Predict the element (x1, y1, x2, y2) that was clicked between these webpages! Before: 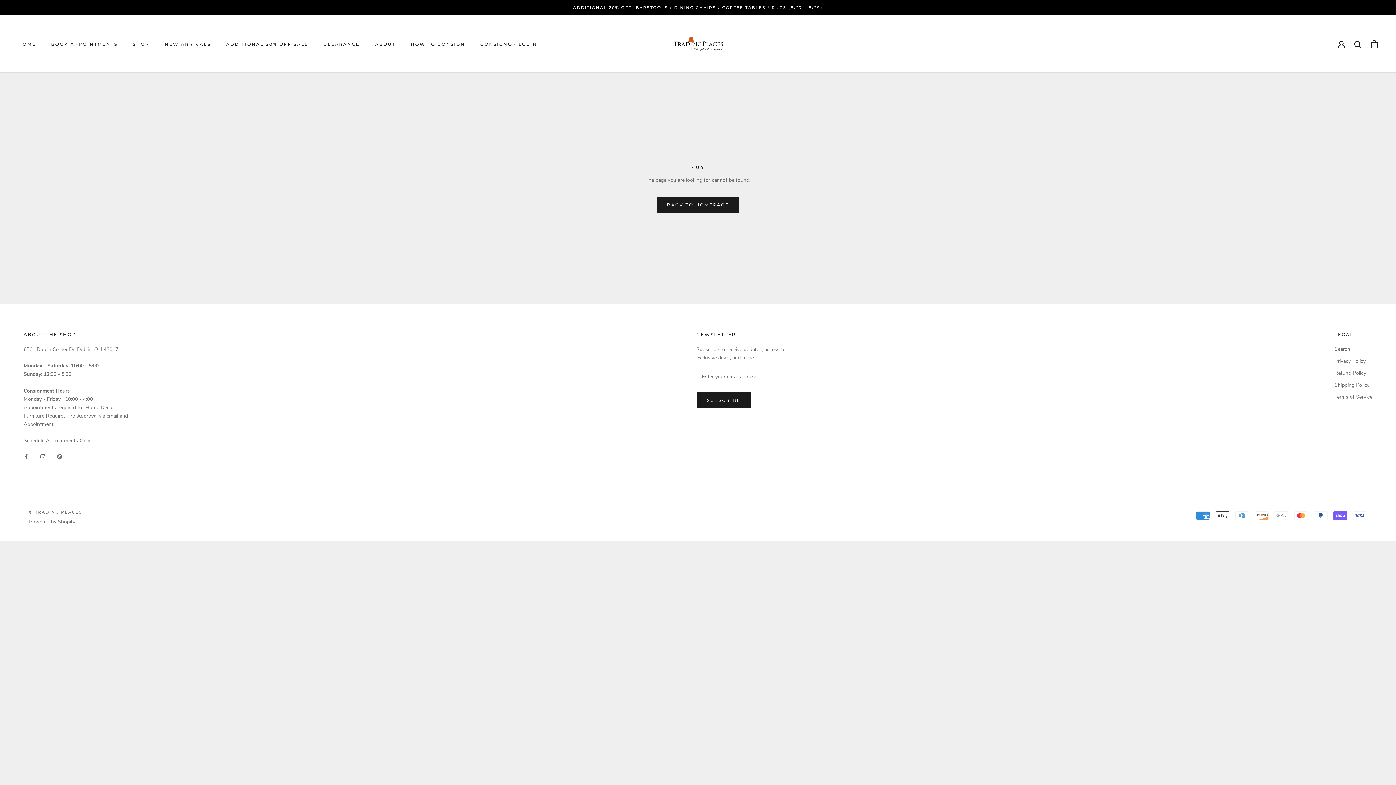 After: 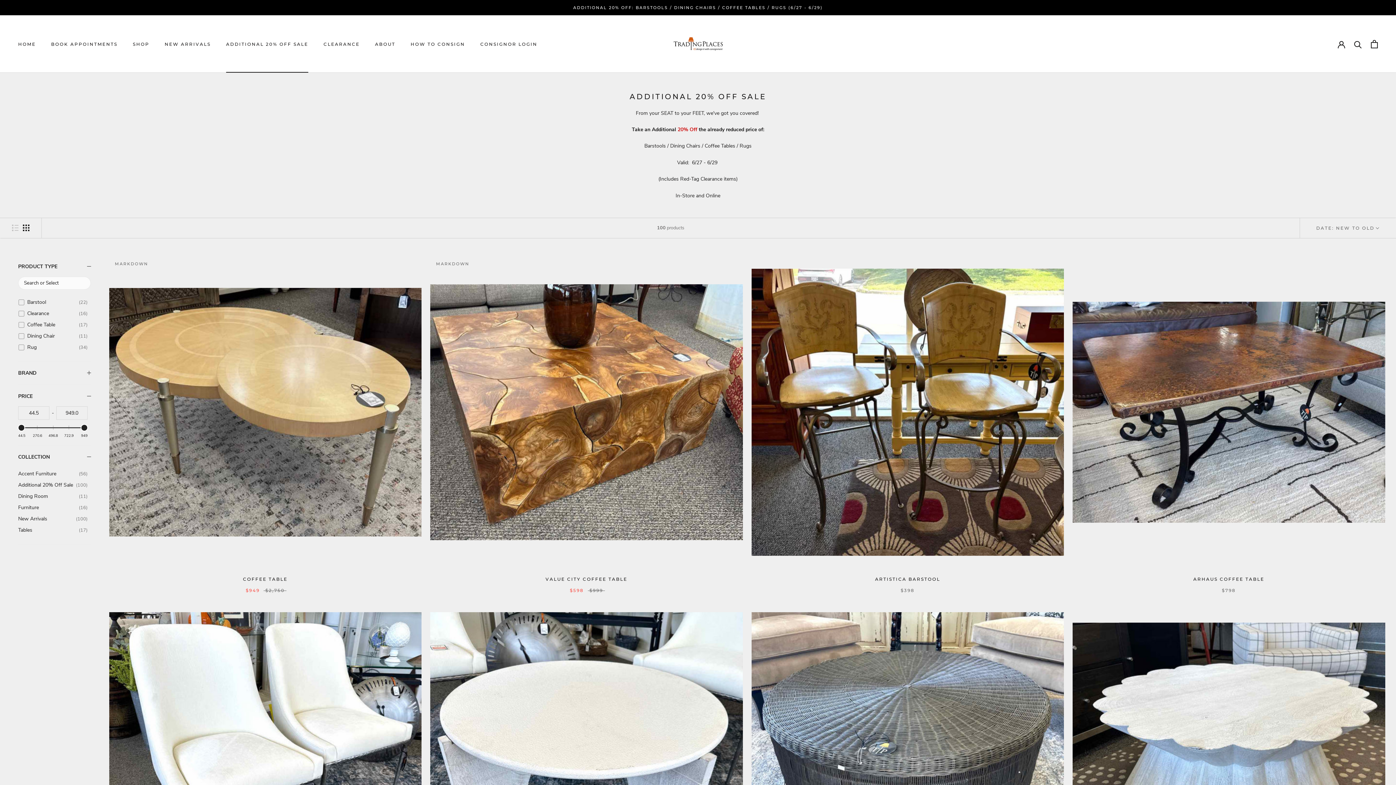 Action: label: ADDITIONAL 20% OFF: BARSTOOLS / DINING CHAIRS / COFFEE TABLES / RUGS (6/27 - 6/29) bbox: (573, 5, 822, 10)